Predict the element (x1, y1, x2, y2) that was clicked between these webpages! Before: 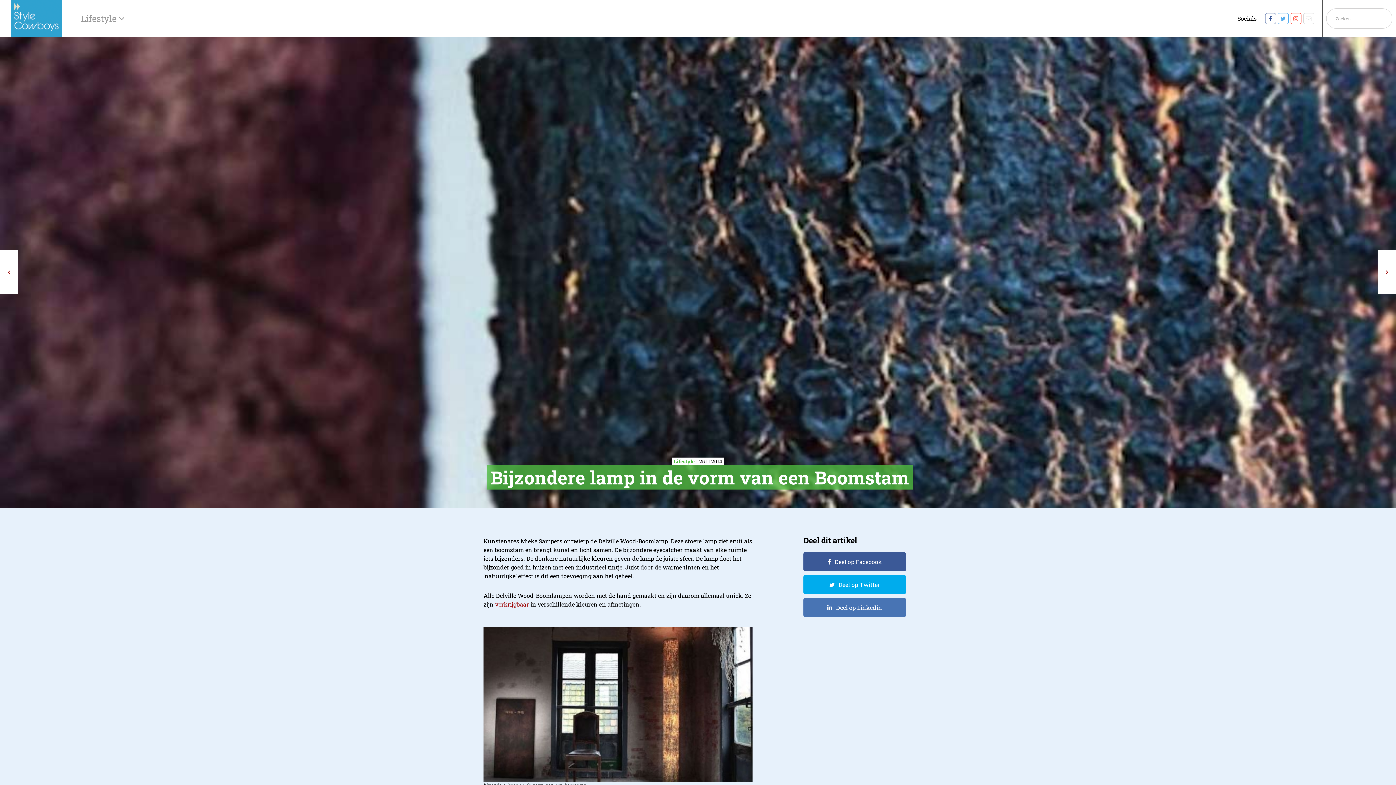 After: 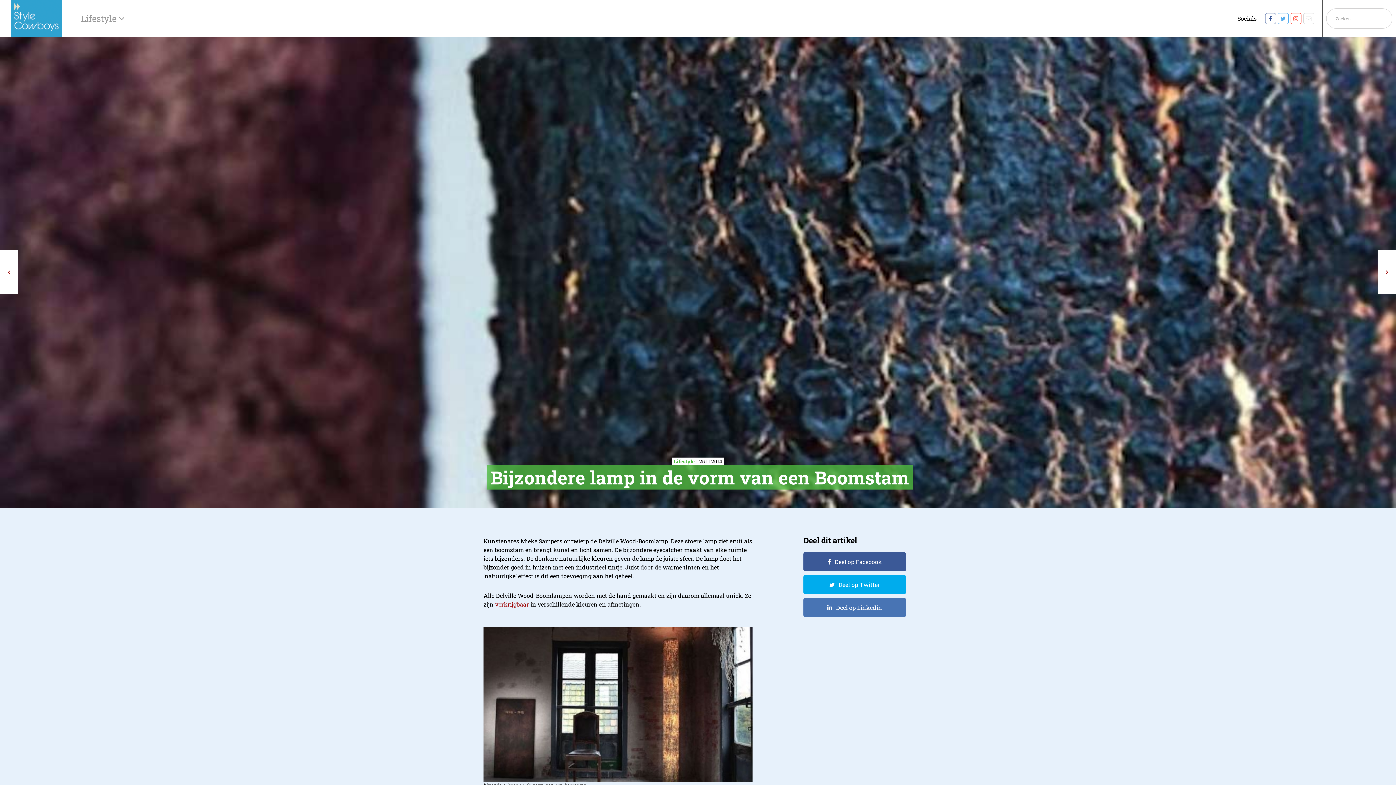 Action: bbox: (1265, 12, 1276, 23)